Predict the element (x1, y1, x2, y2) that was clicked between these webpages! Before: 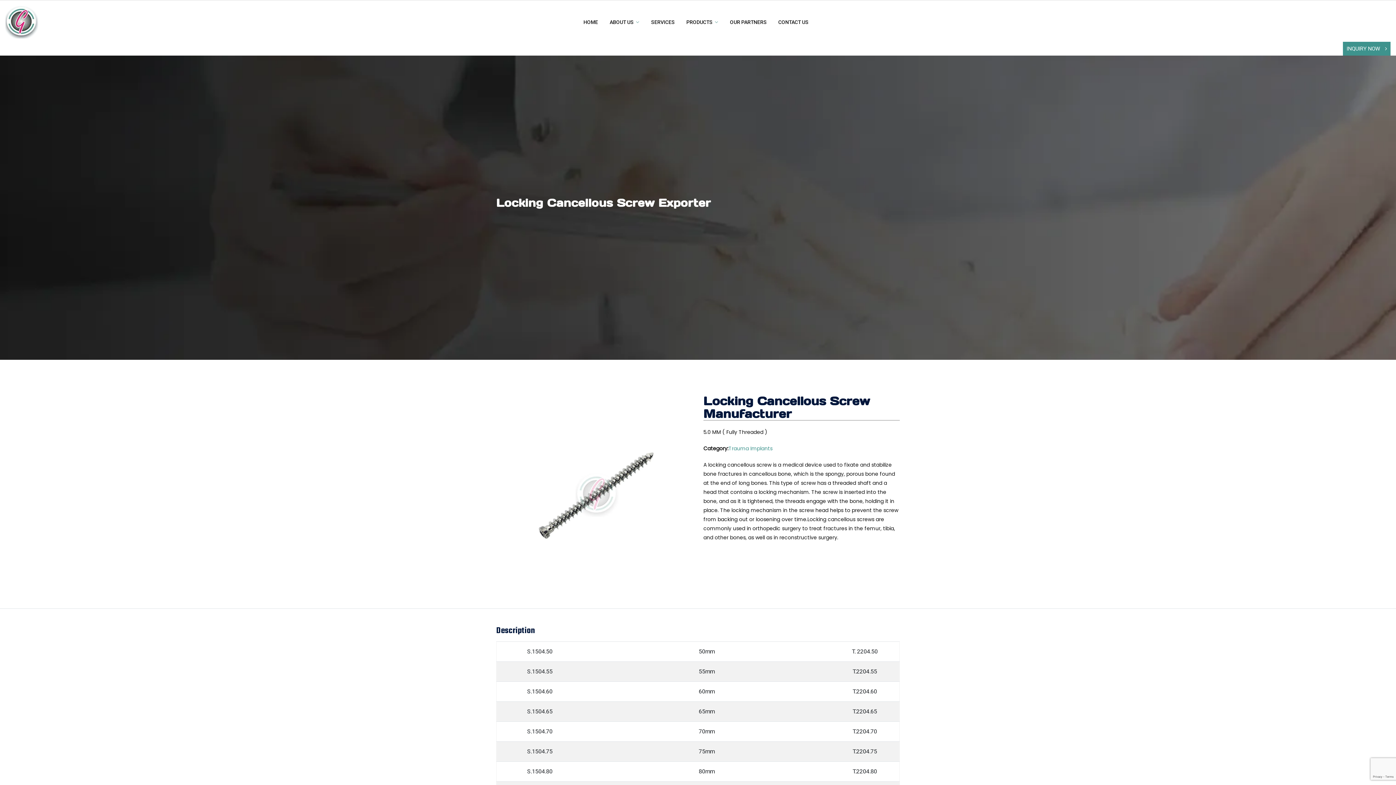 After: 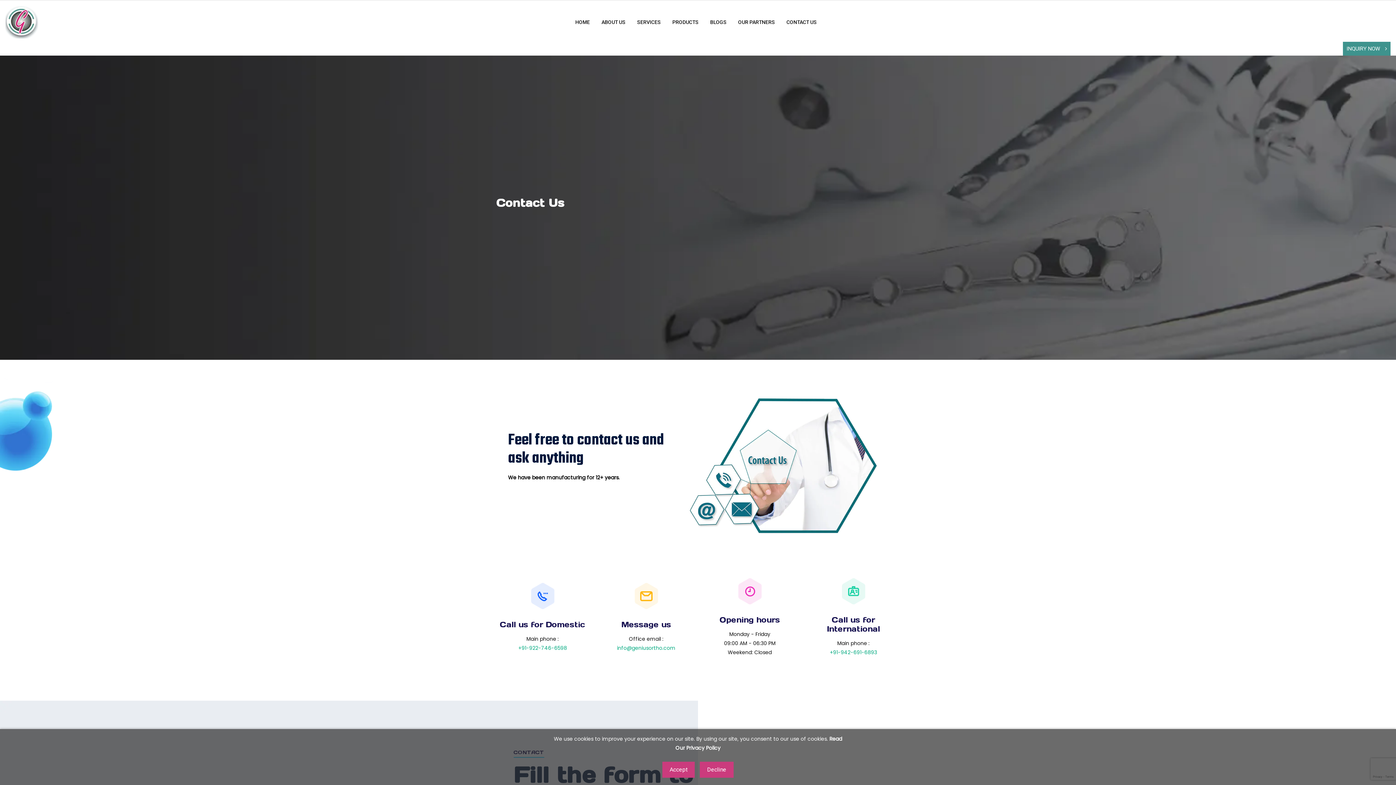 Action: bbox: (772, 5, 814, 38) label: CONTACT US